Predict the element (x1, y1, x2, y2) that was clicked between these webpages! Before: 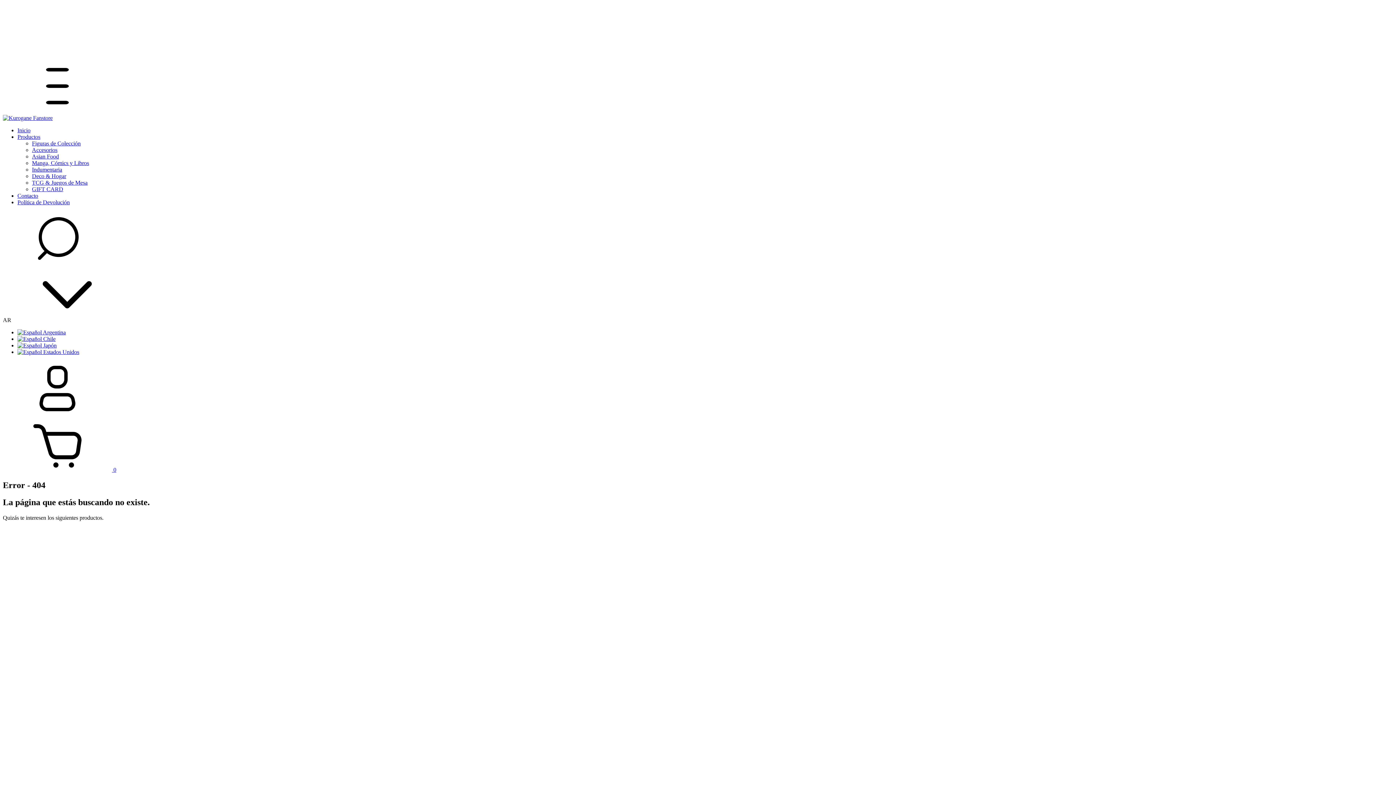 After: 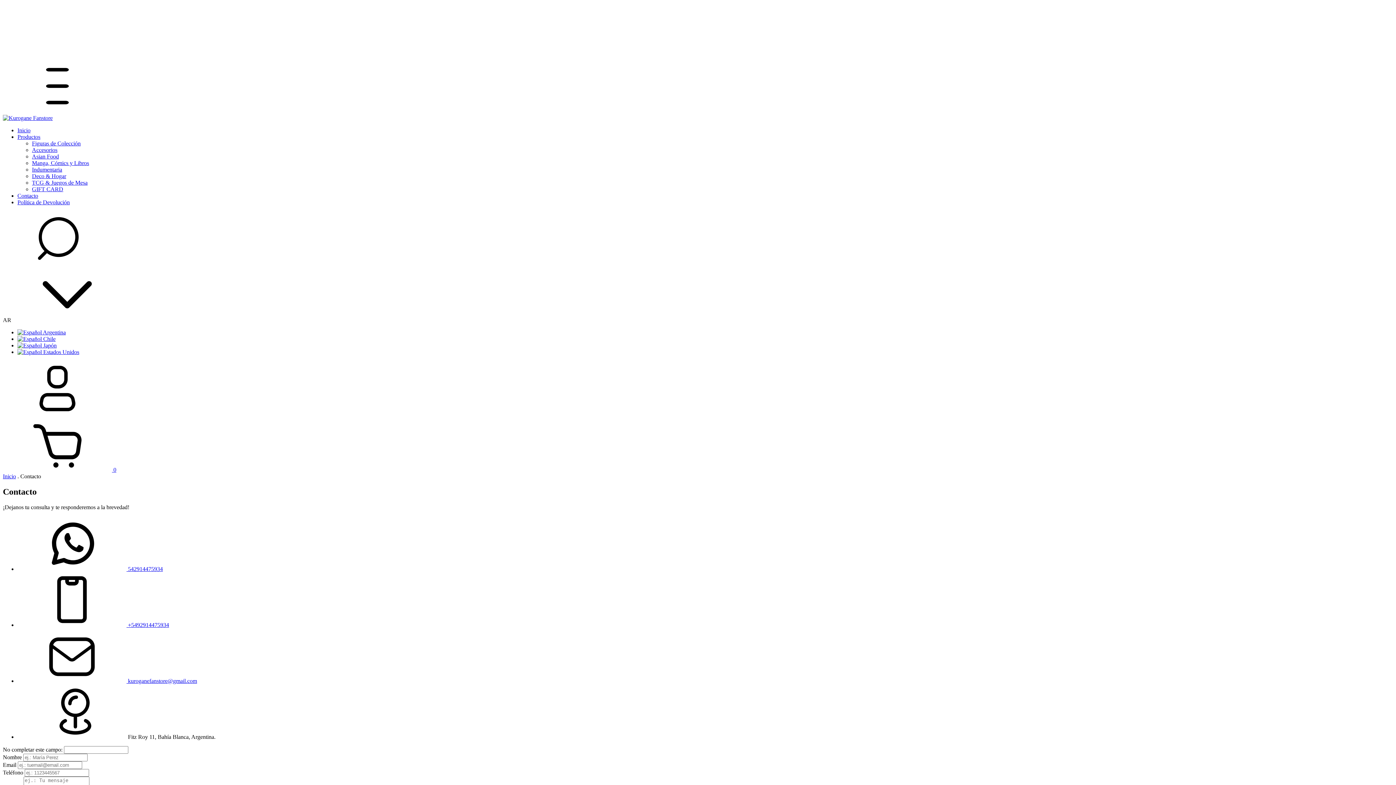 Action: label: Contacto bbox: (17, 192, 38, 198)